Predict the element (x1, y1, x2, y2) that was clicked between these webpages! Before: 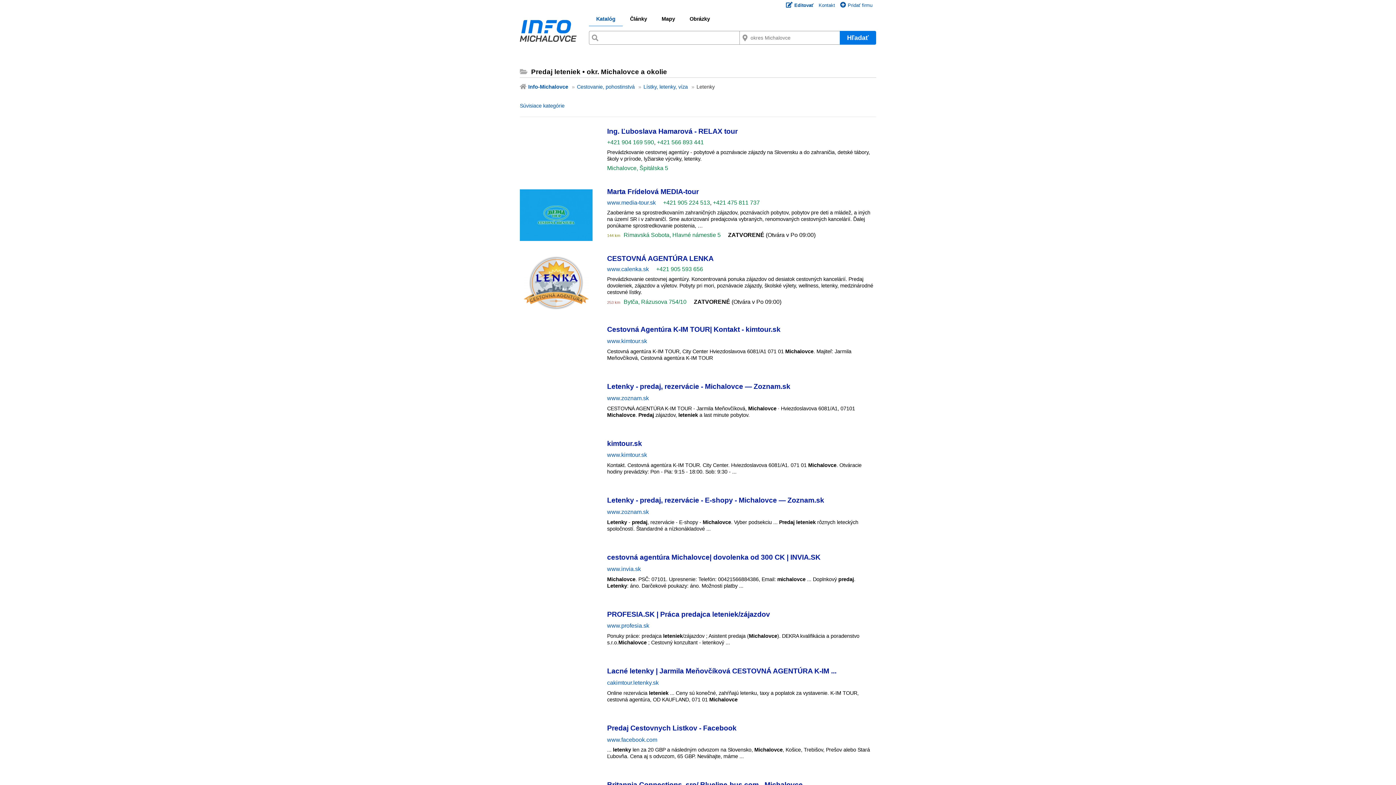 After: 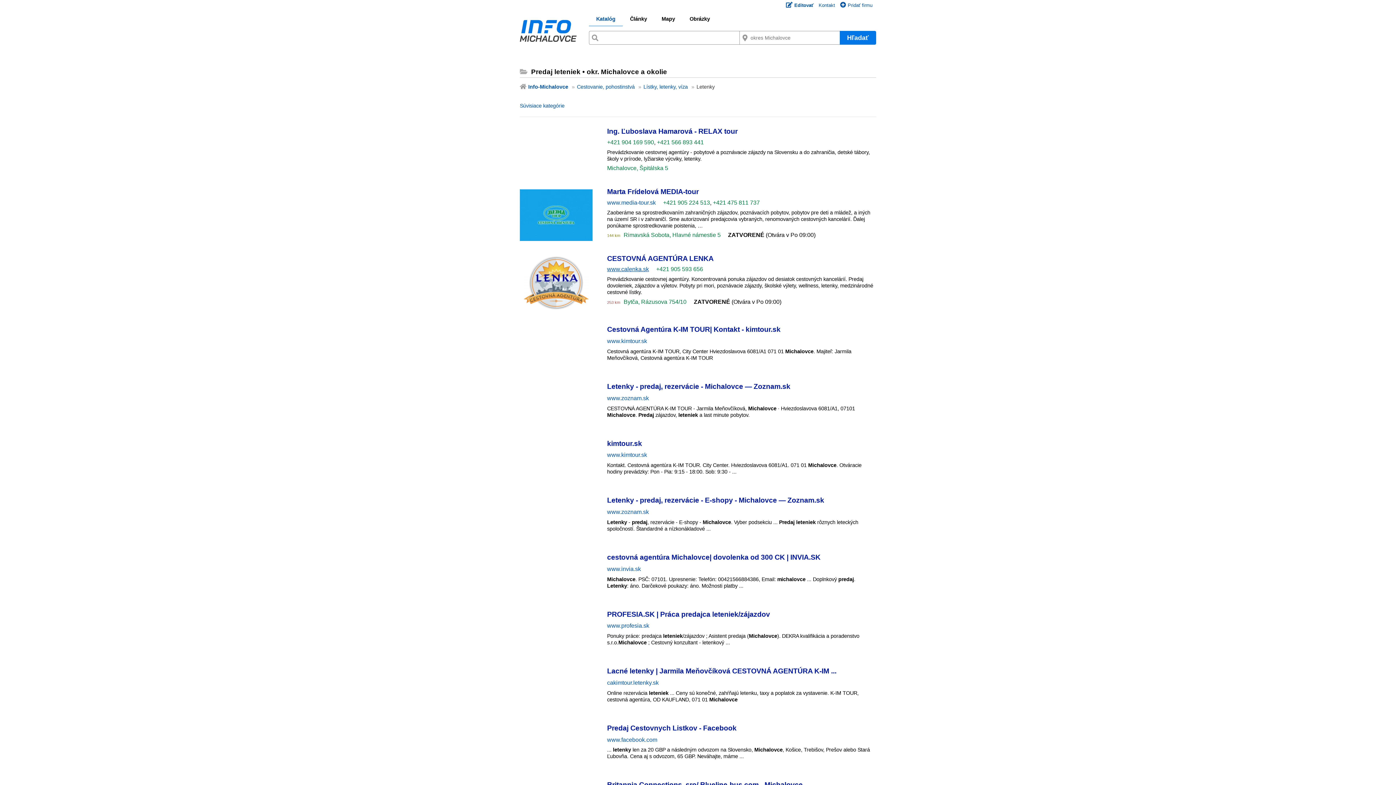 Action: label: www.calenka.sk bbox: (607, 266, 649, 272)